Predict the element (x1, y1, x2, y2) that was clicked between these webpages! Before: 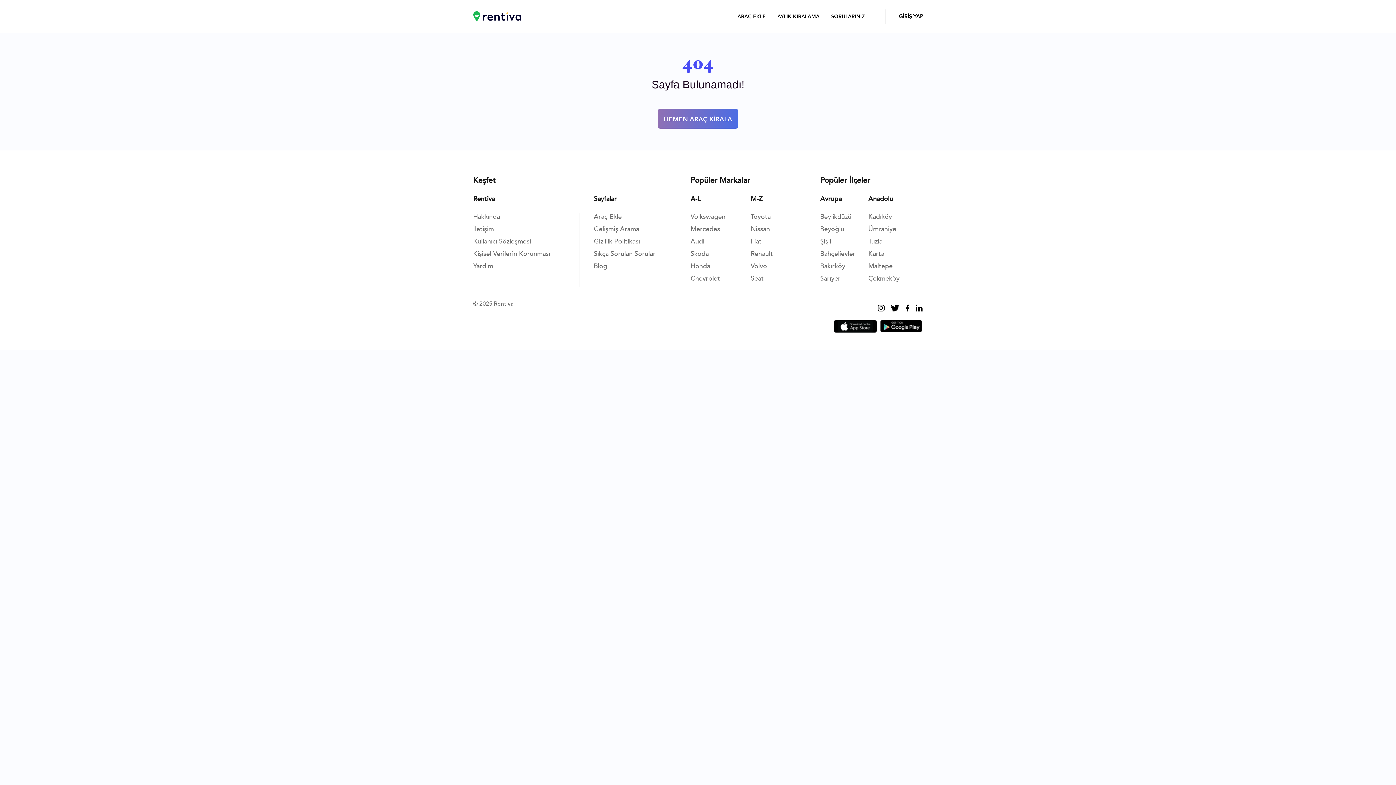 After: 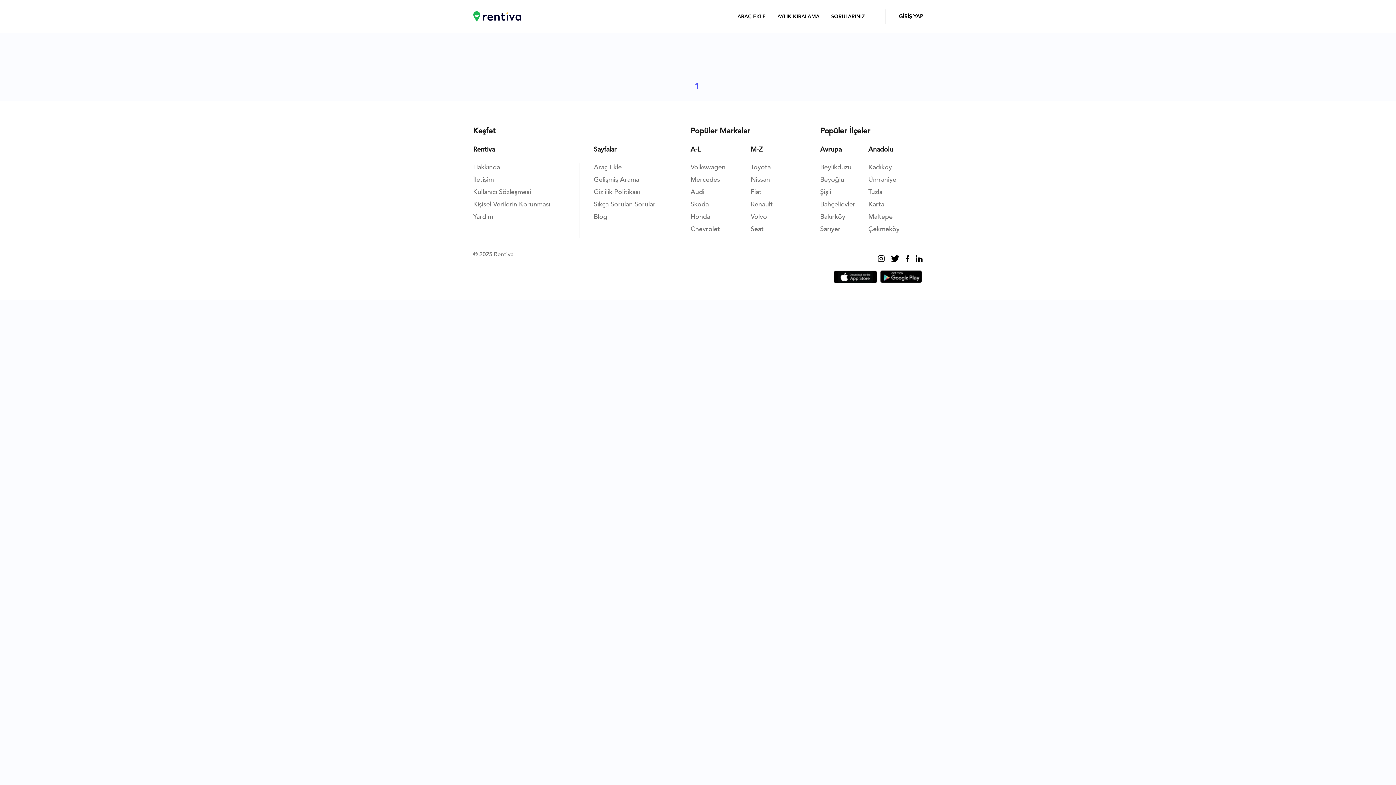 Action: label: Tuzla bbox: (868, 200, 882, 209)